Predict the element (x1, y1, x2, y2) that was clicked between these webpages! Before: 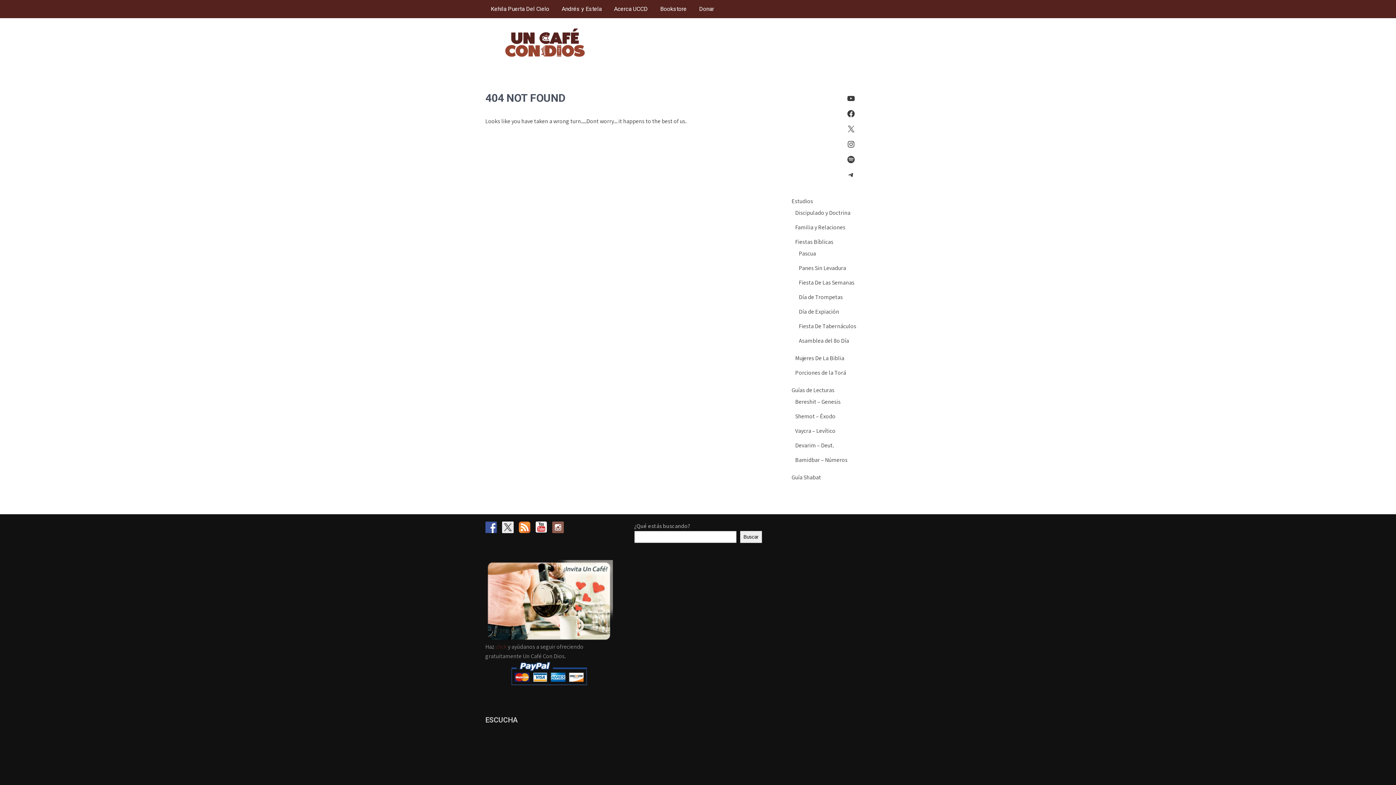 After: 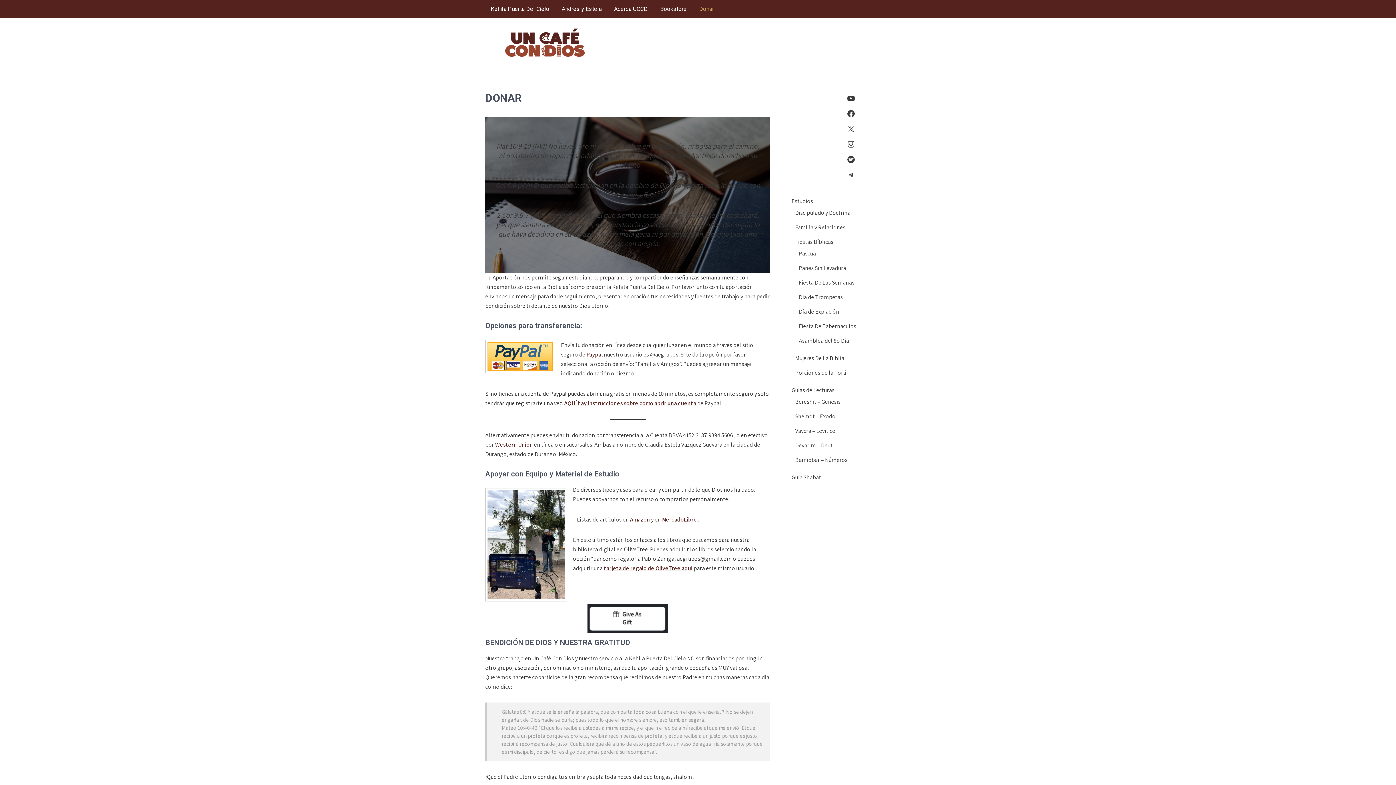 Action: bbox: (495, 643, 506, 650) label: click